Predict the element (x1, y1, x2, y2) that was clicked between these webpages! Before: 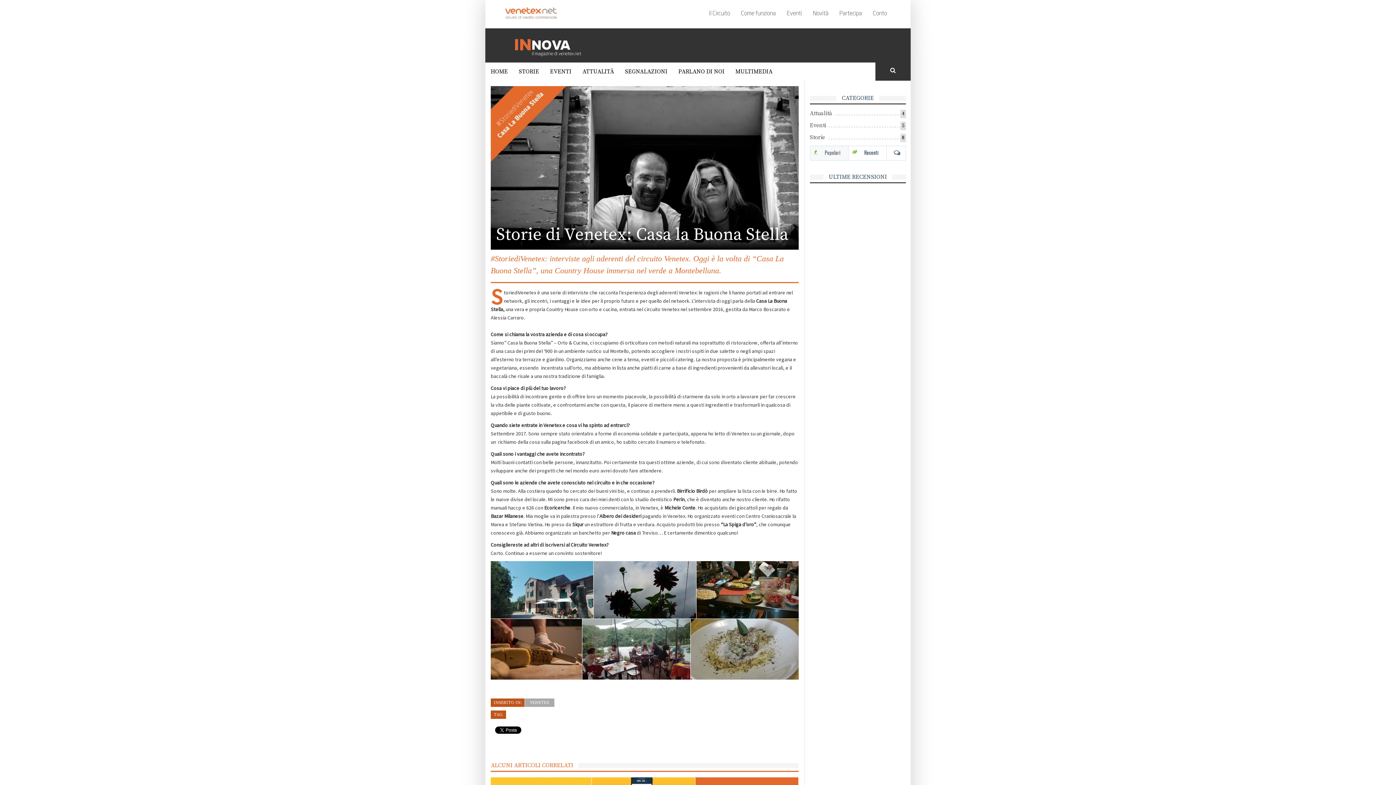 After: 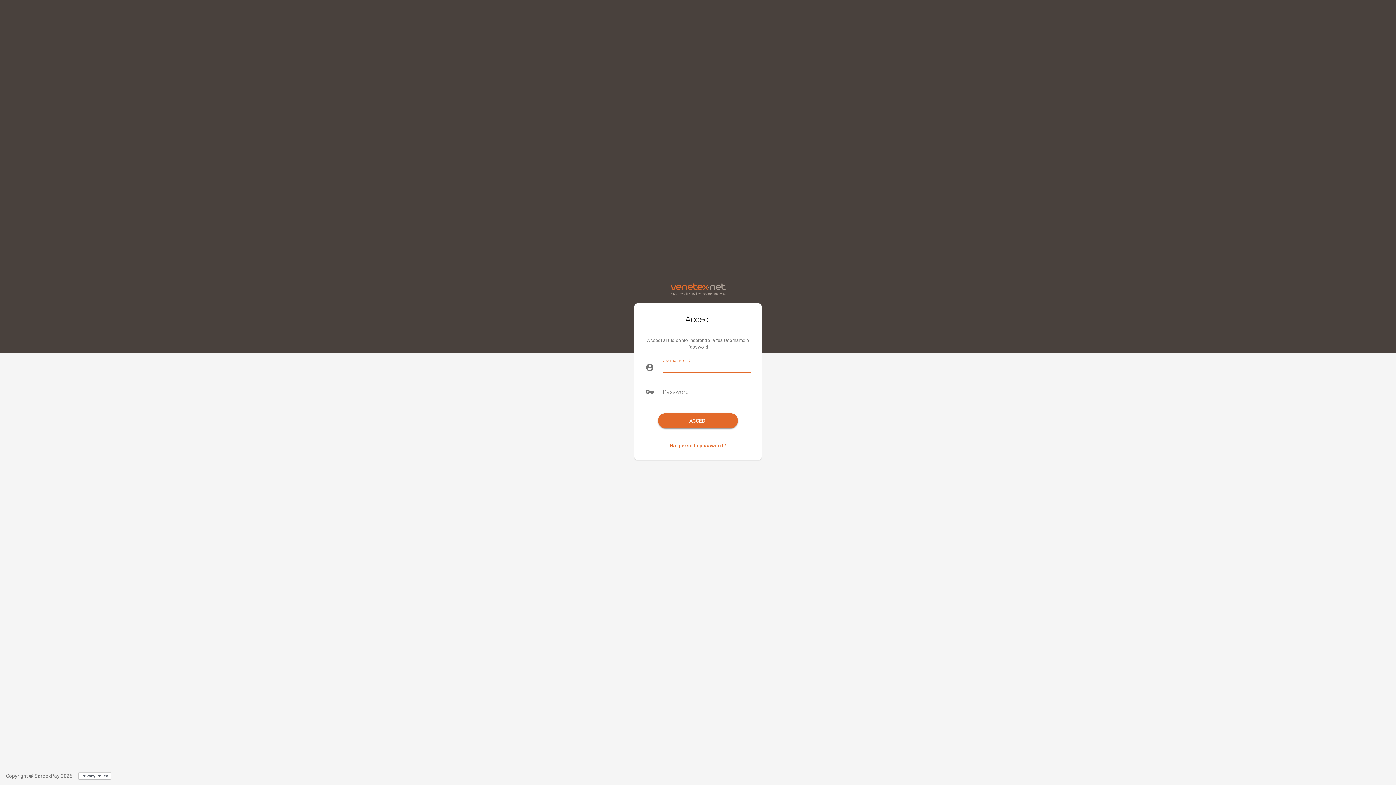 Action: bbox: (867, 5, 892, 21) label: Conto